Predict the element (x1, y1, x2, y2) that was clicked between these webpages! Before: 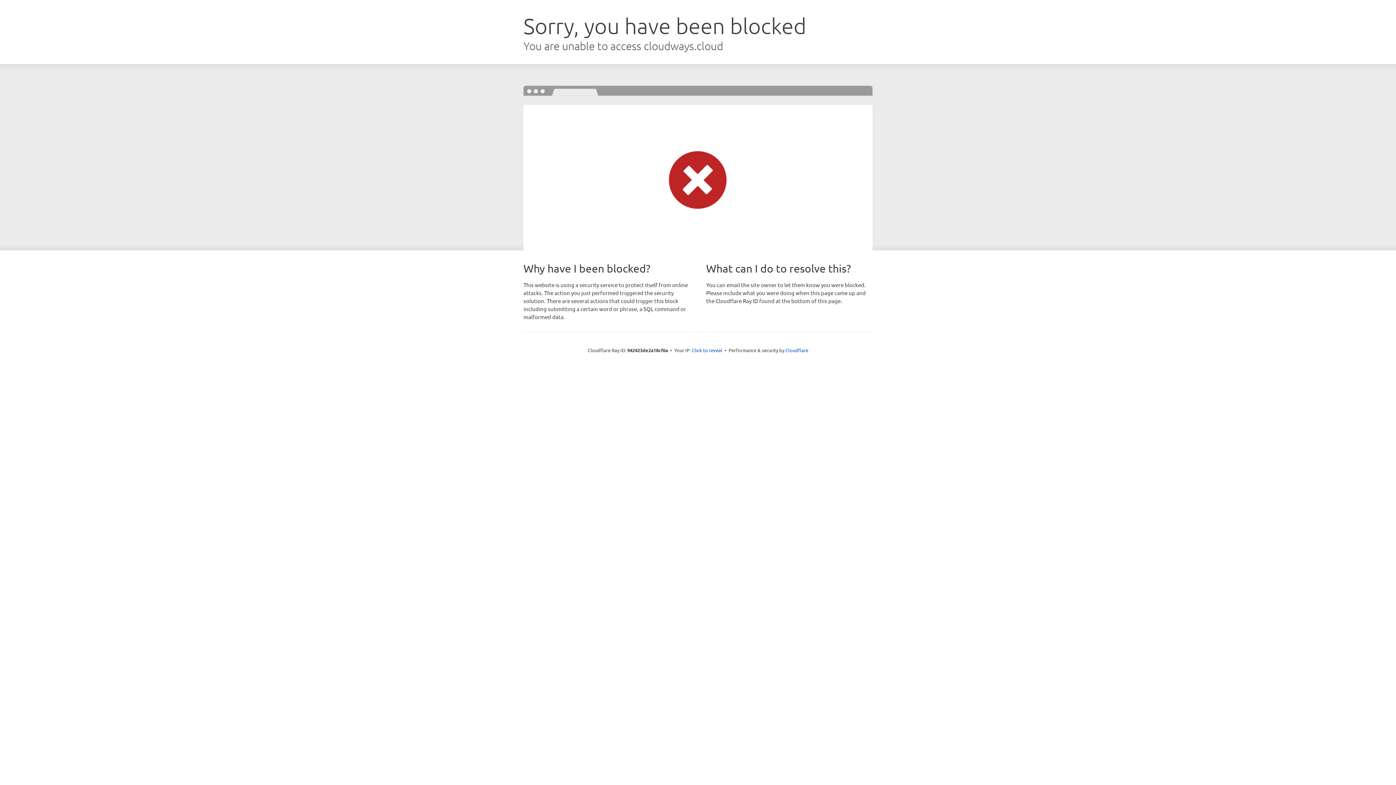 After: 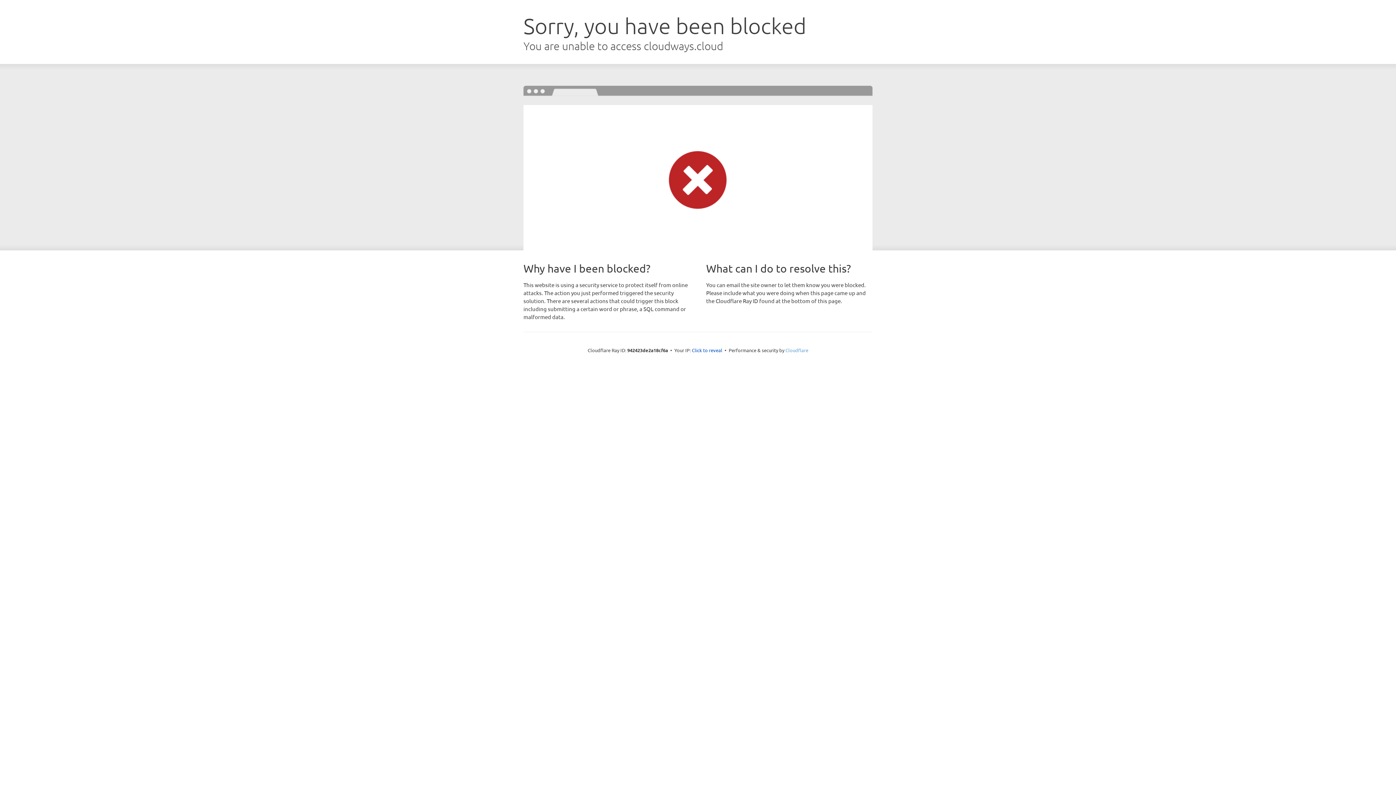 Action: bbox: (785, 347, 808, 353) label: Cloudflare